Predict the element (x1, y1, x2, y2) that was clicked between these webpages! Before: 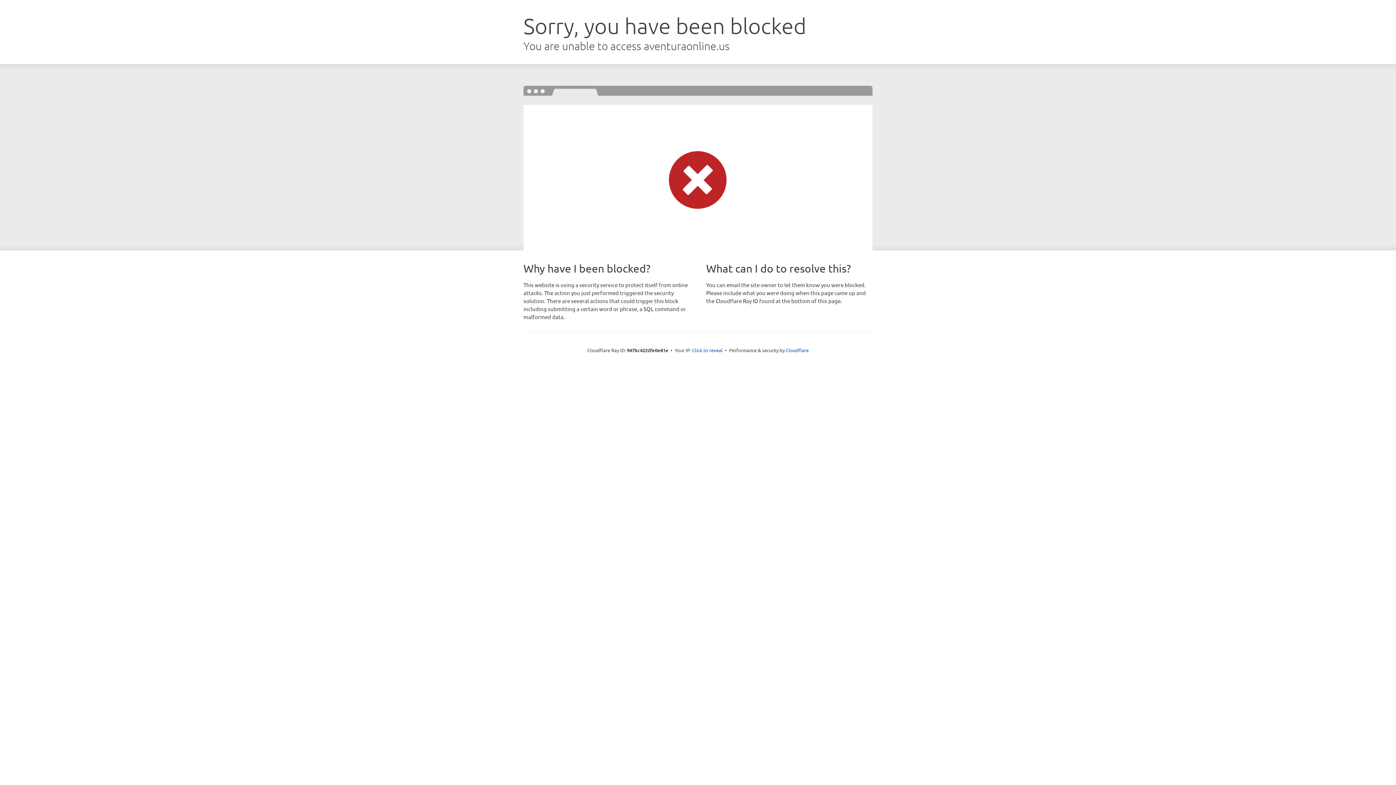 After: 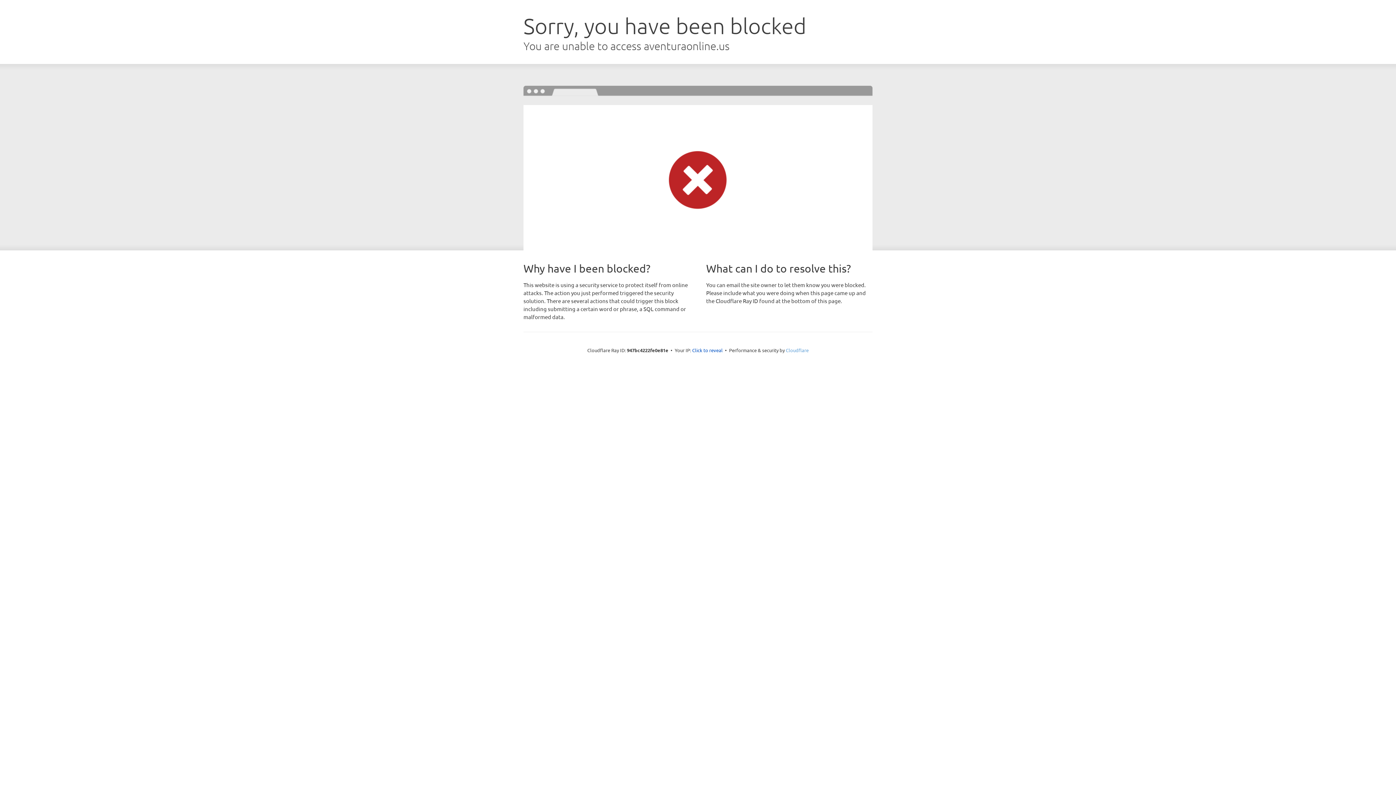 Action: label: Cloudflare bbox: (786, 347, 808, 353)